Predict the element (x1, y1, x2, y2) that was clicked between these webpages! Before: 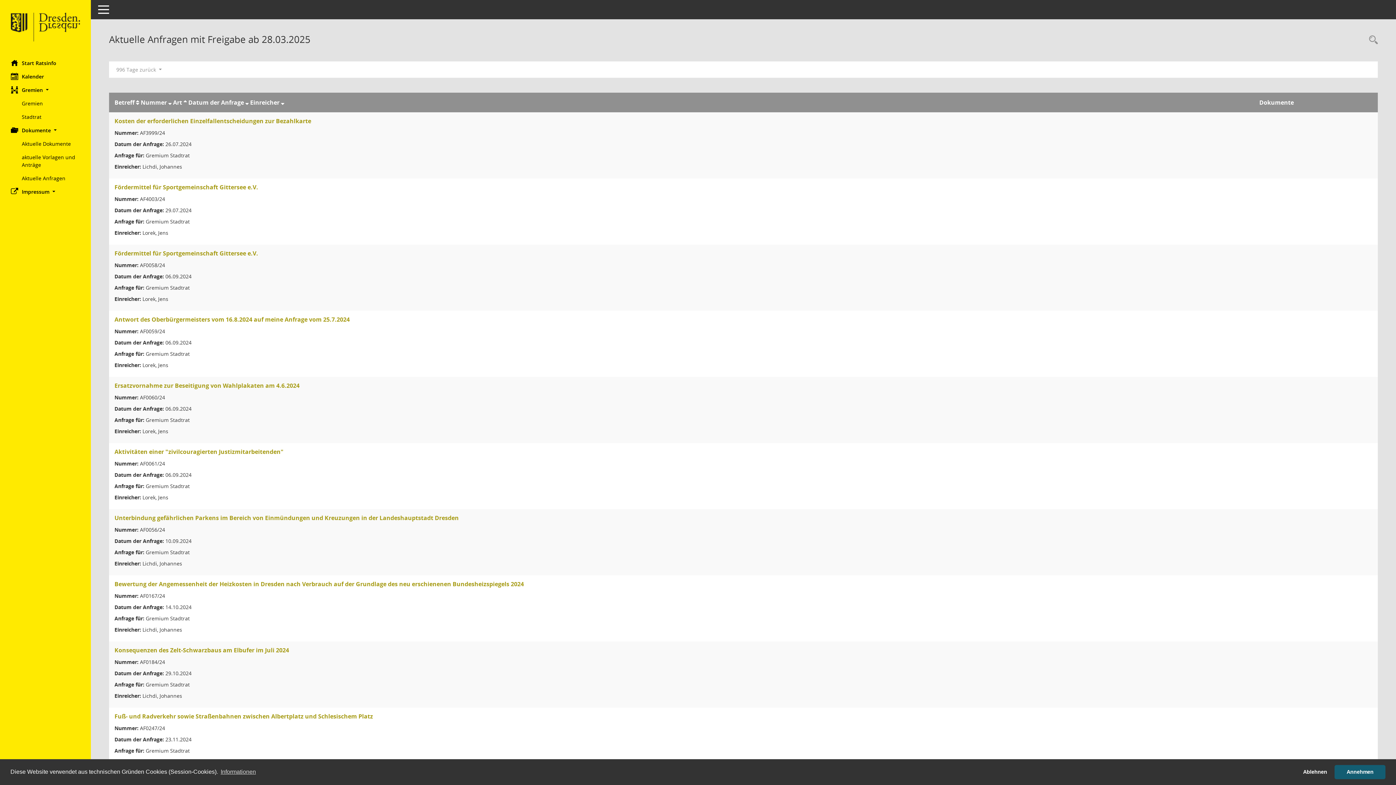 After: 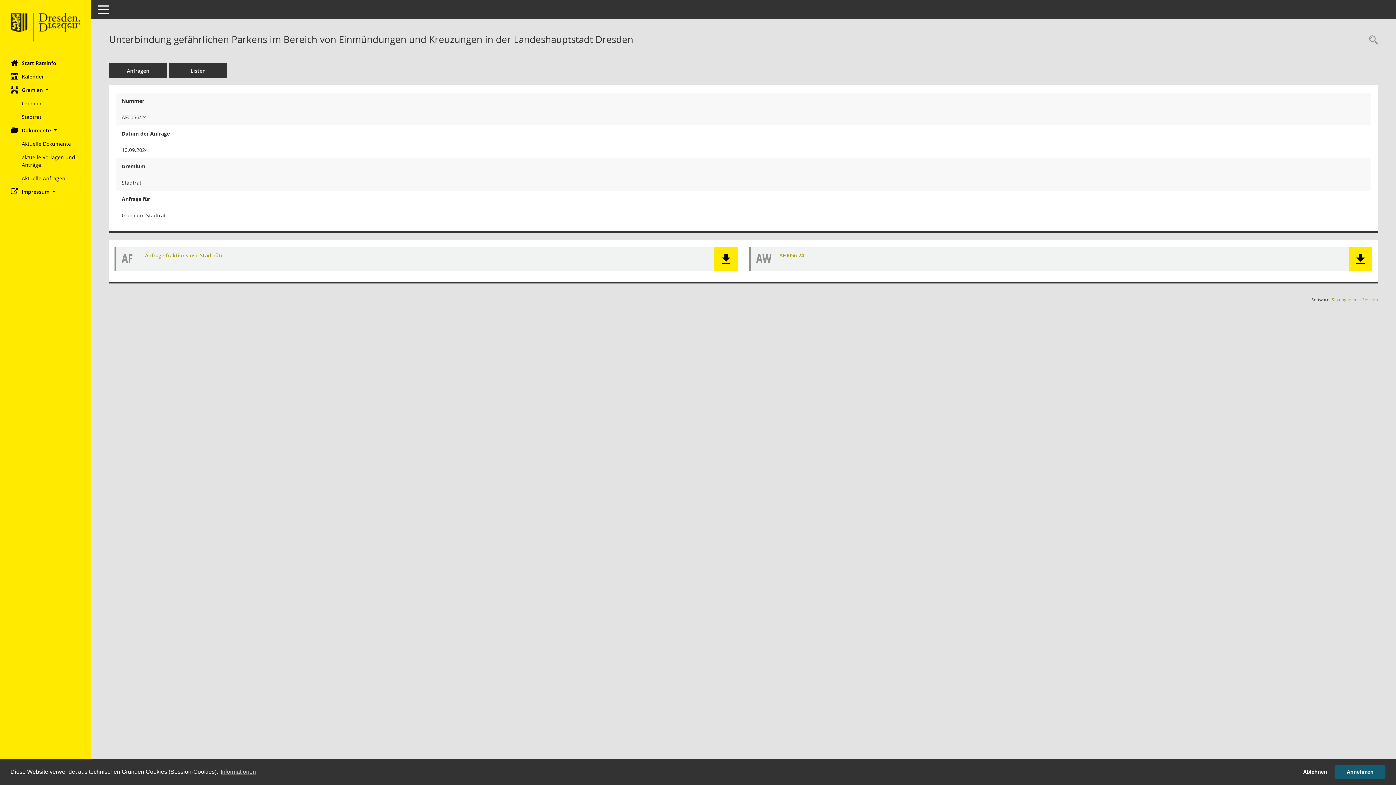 Action: label: Details anzeigen: Unterbindung gefährlichen Parkens im Bereich von Einmündungen und Kreuzungen in der Landeshauptstadt Dresden bbox: (114, 514, 458, 522)